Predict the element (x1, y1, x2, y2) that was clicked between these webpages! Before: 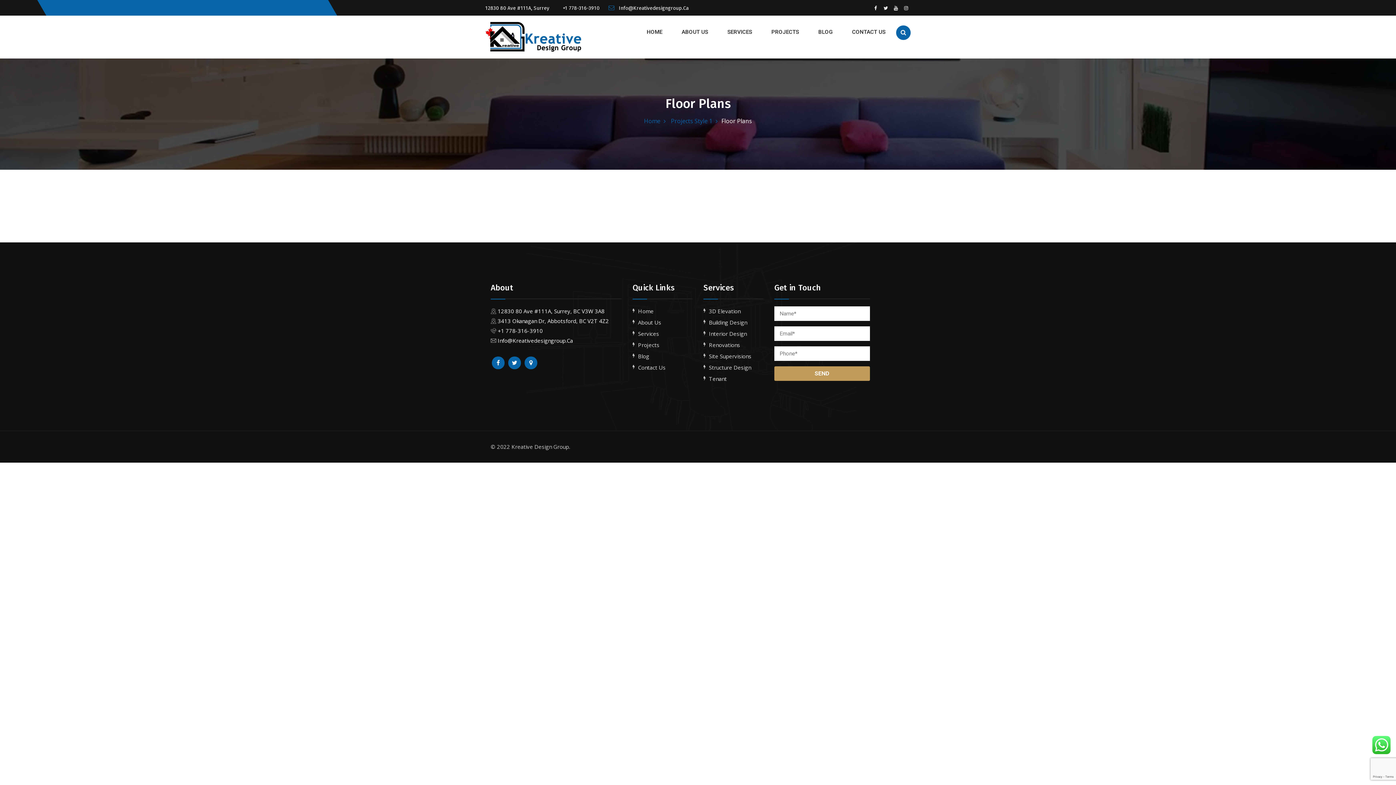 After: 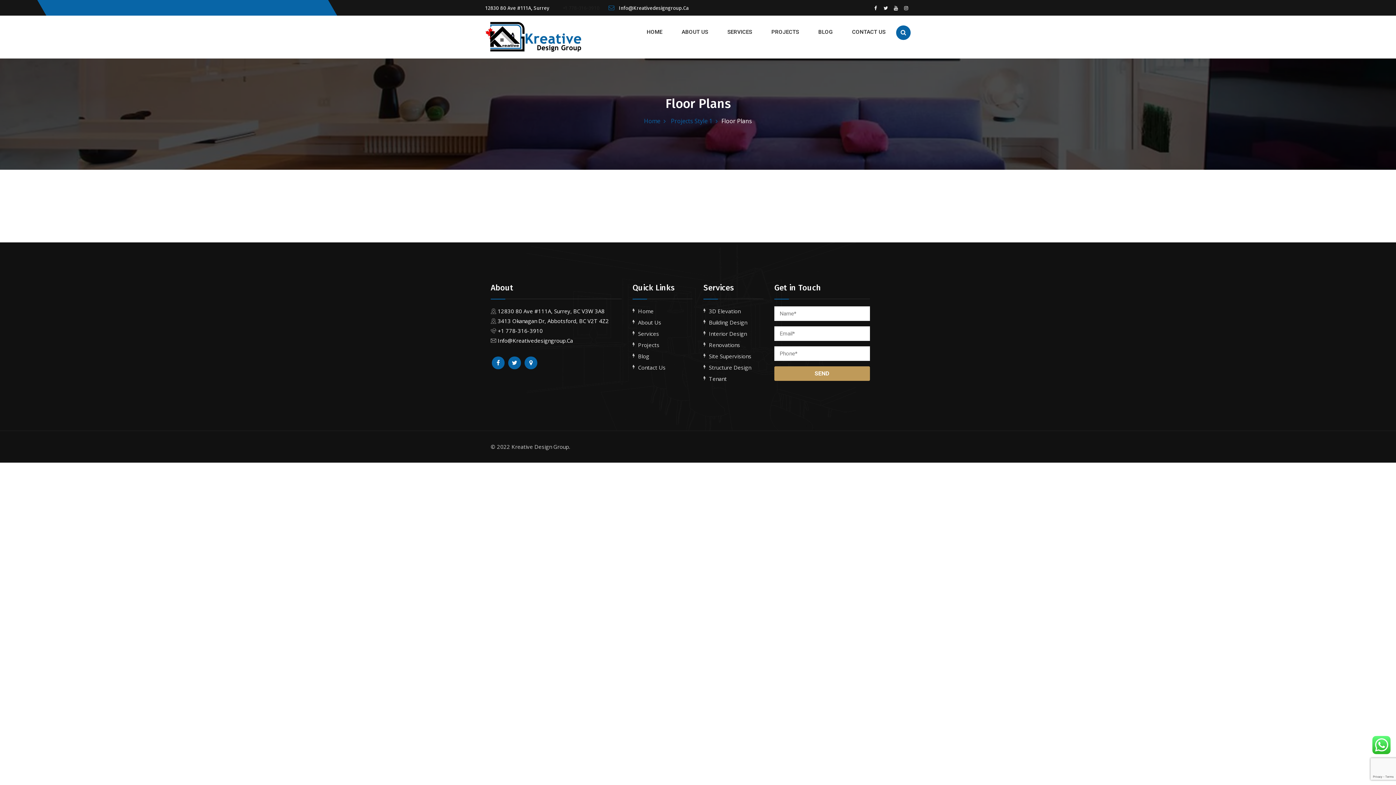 Action: label:  +1 778-316-3910 bbox: (558, 5, 599, 11)